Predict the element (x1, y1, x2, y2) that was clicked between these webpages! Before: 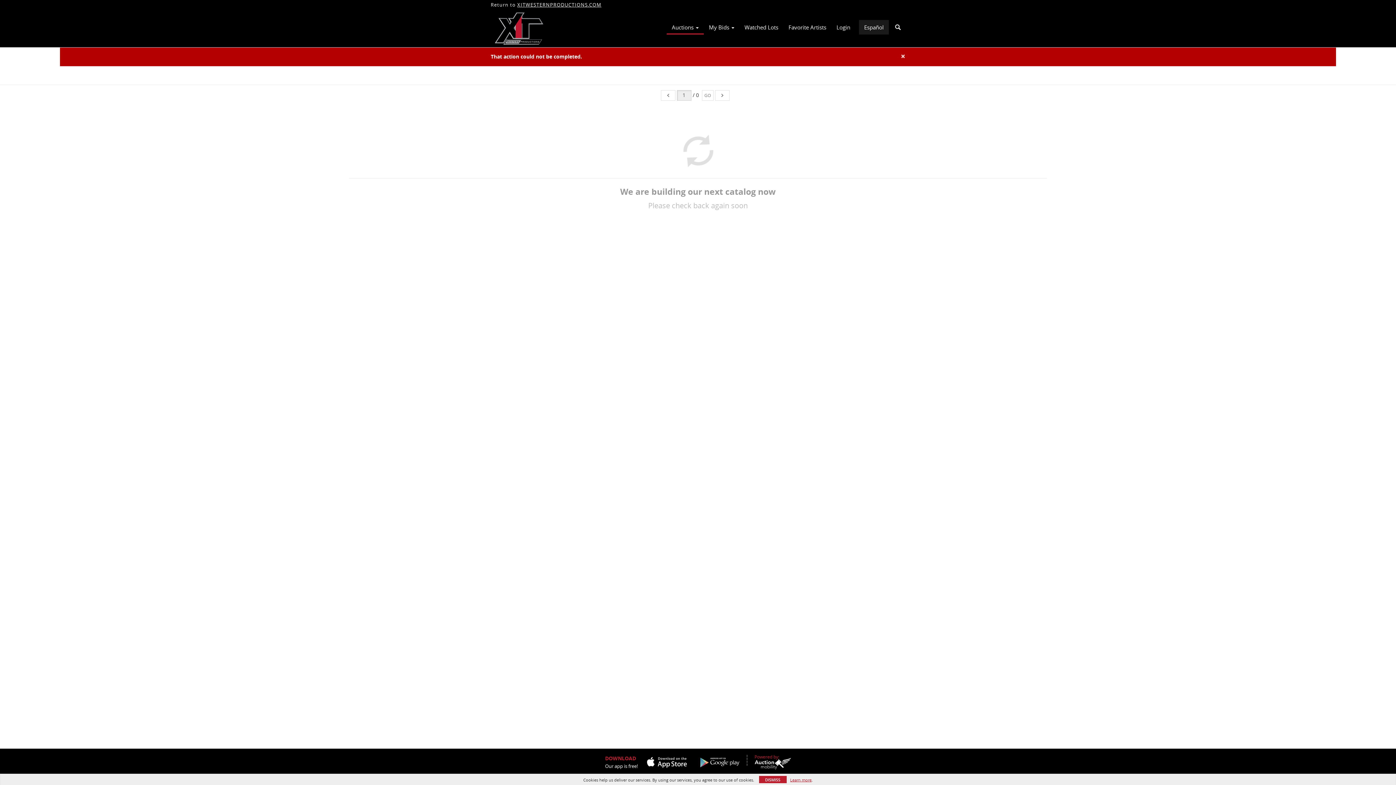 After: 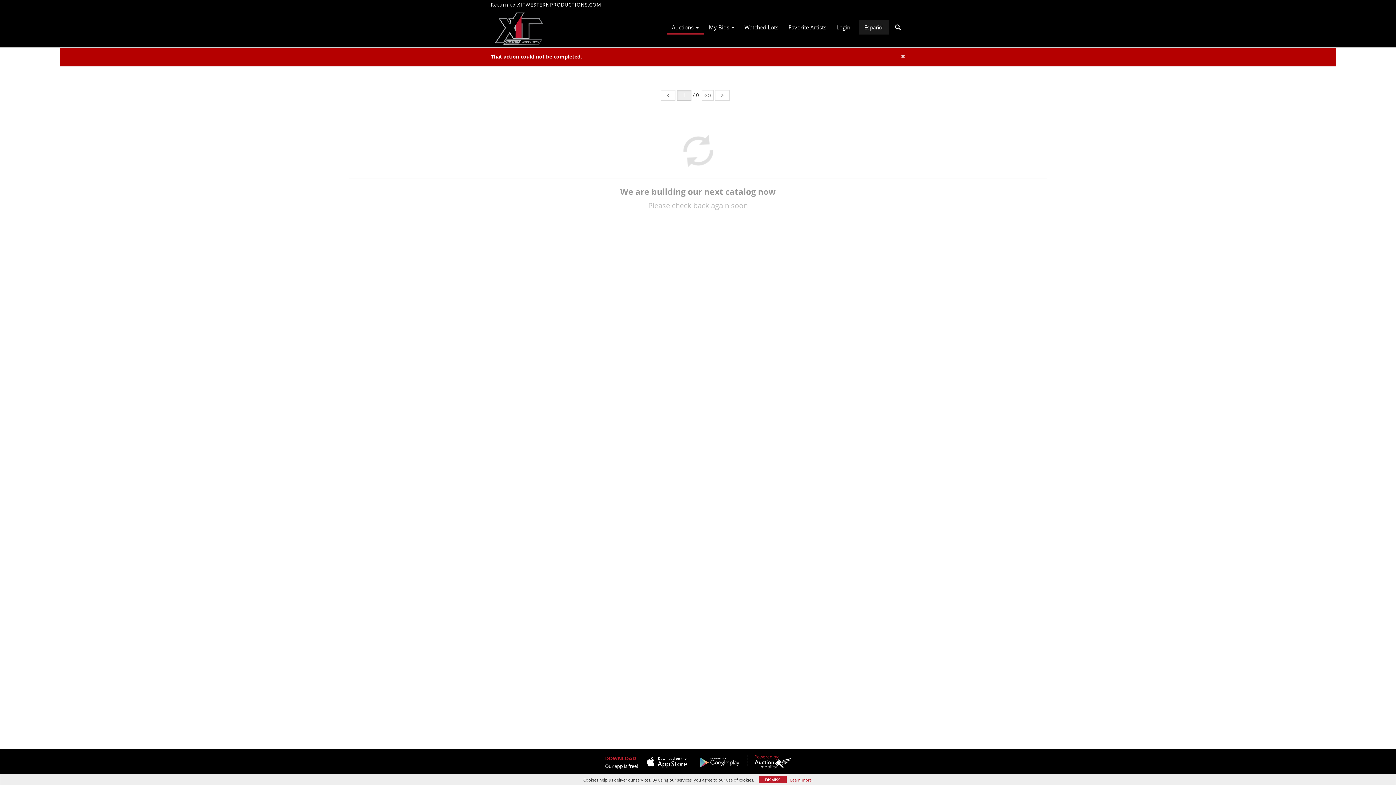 Action: bbox: (638, 755, 691, 769)